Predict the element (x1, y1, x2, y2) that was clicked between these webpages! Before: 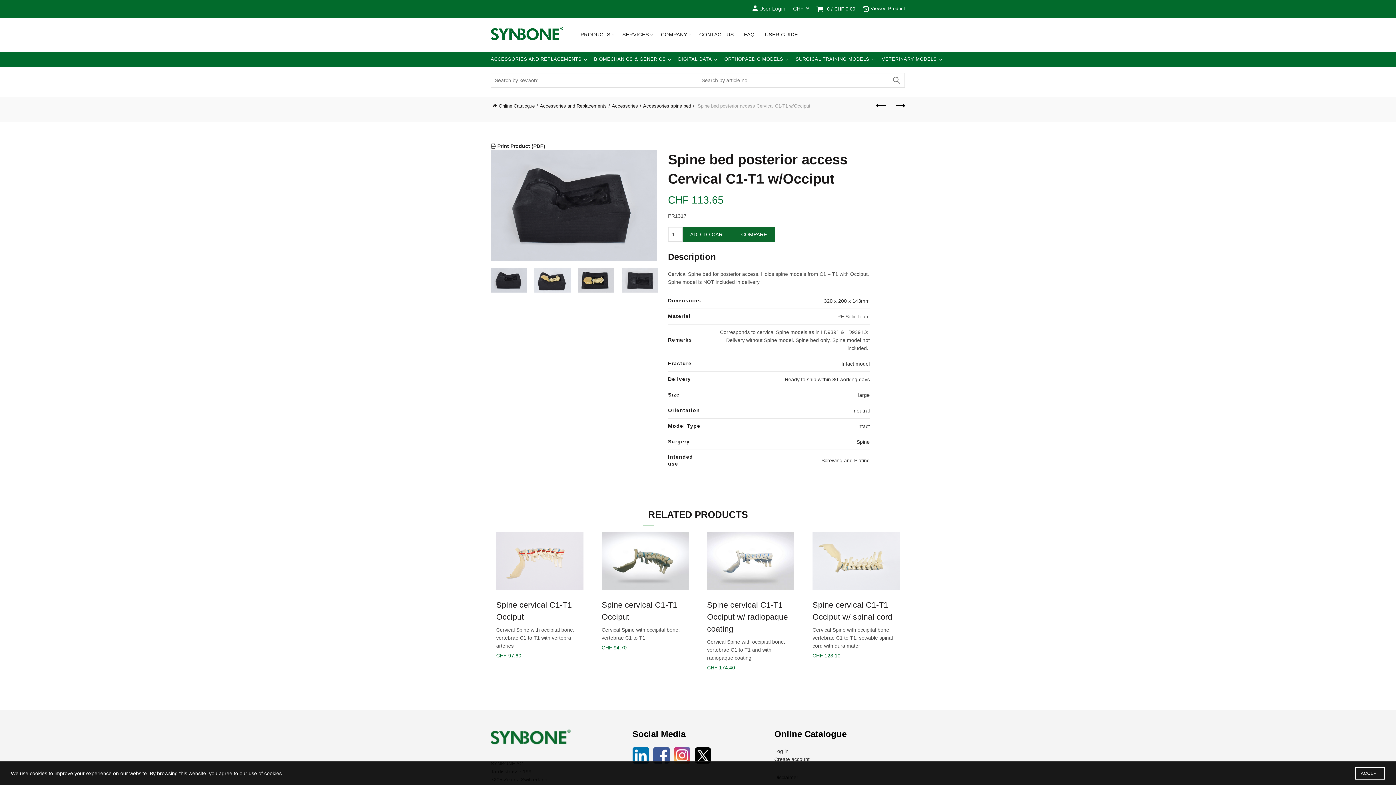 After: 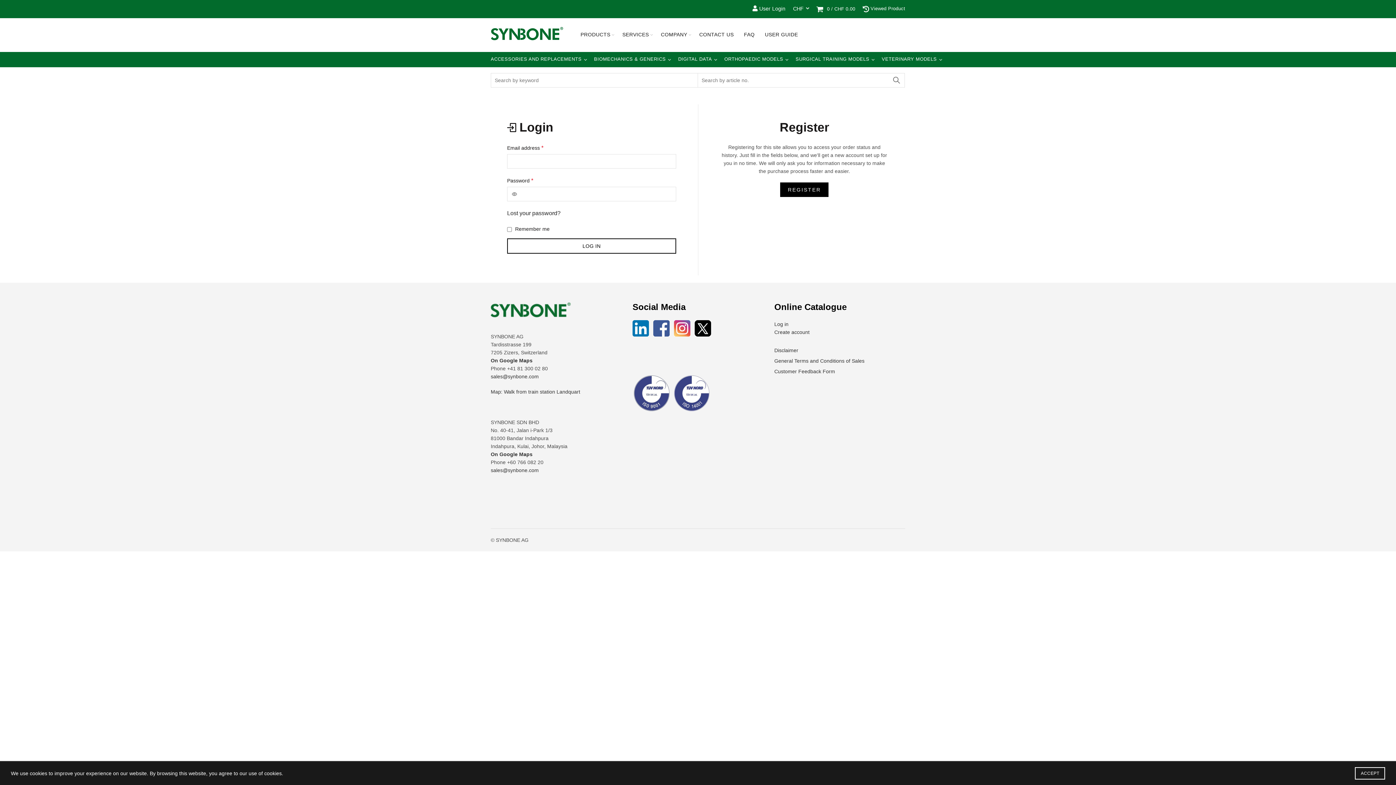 Action: bbox: (774, 756, 809, 762) label: Create account